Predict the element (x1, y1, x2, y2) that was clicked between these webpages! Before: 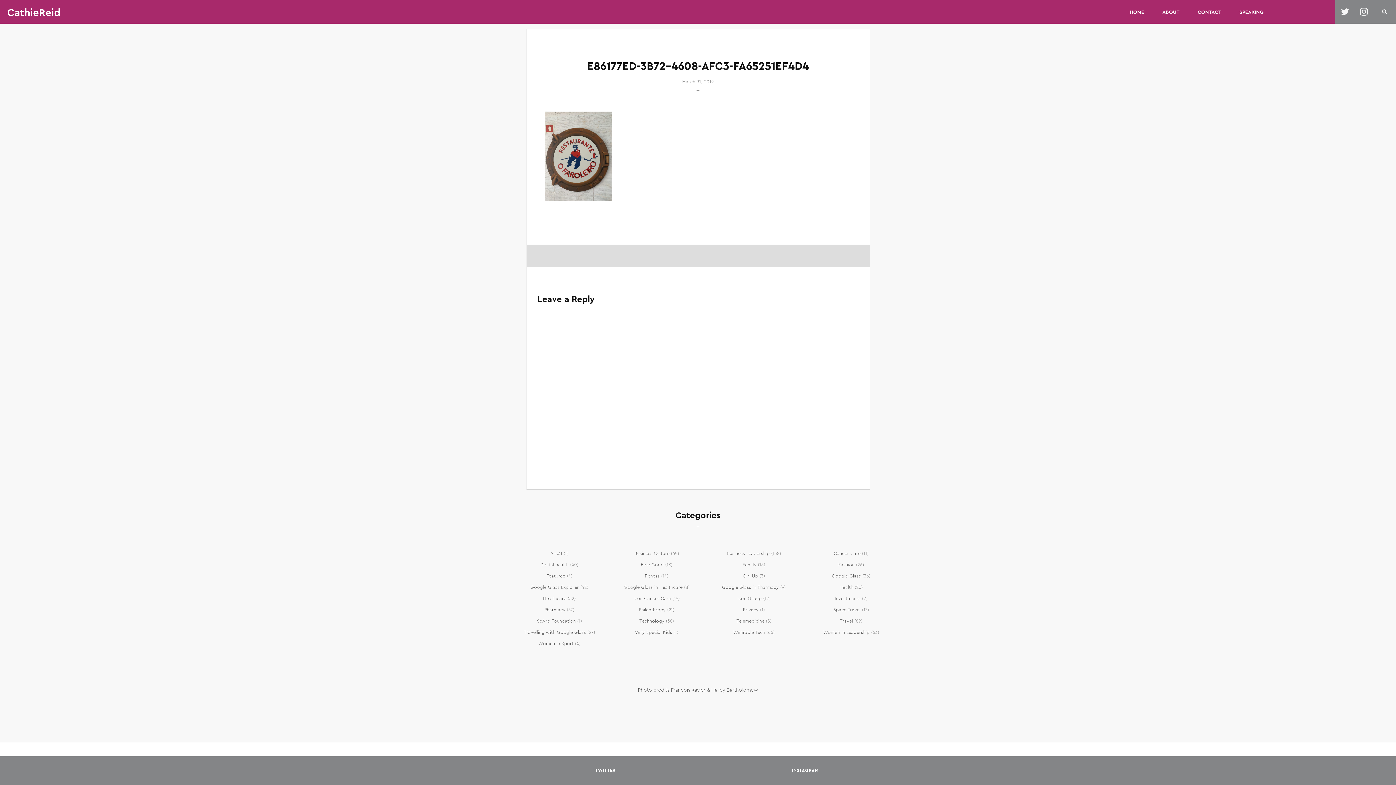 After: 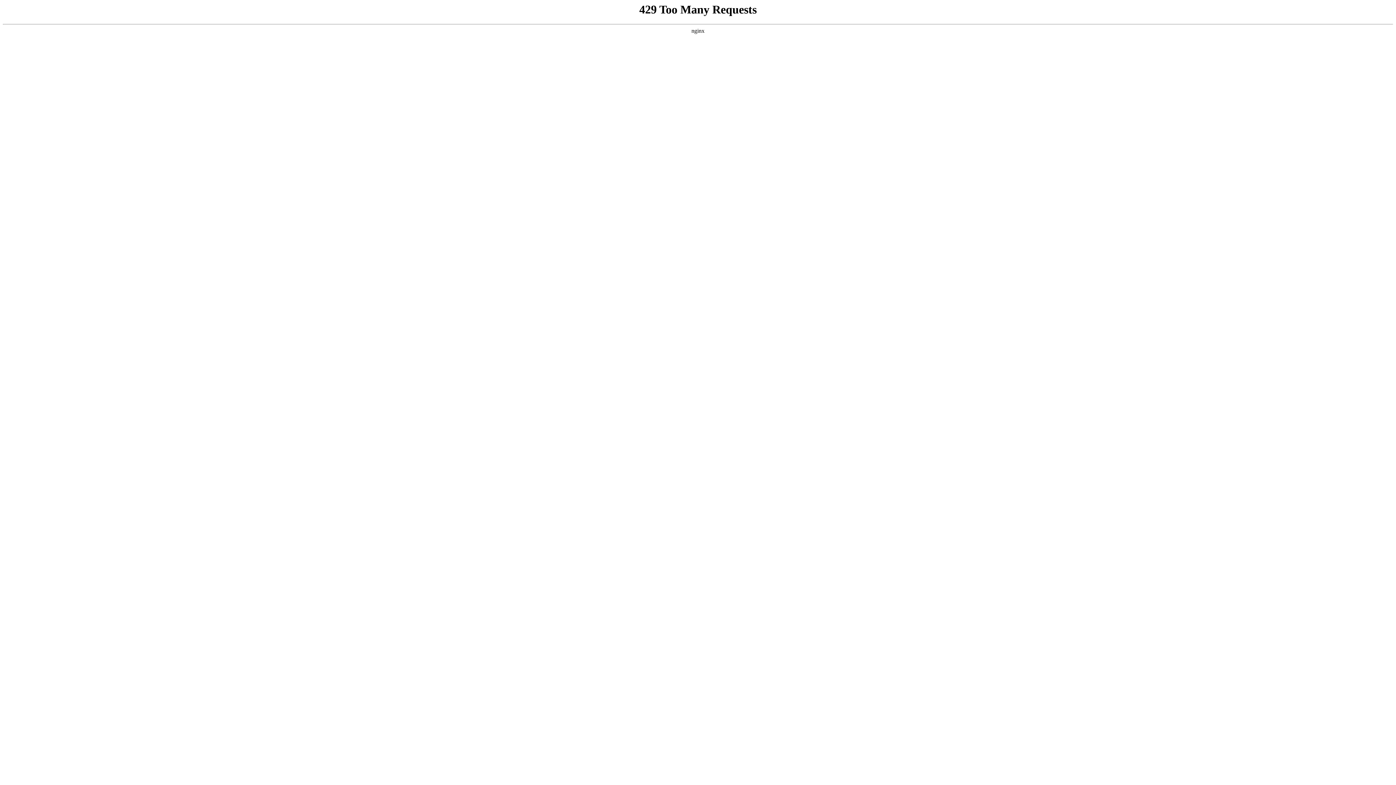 Action: label: Icon Cancer Care bbox: (633, 595, 671, 602)